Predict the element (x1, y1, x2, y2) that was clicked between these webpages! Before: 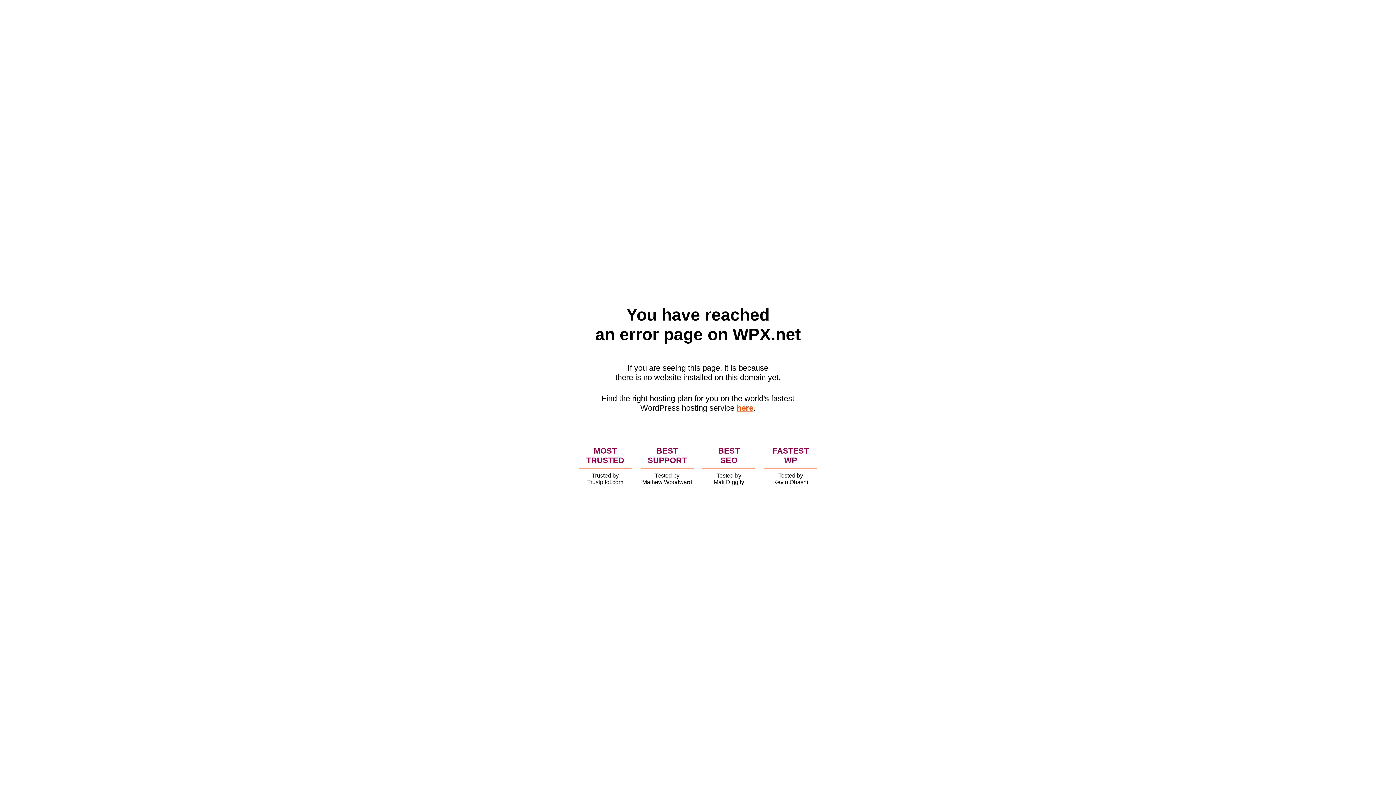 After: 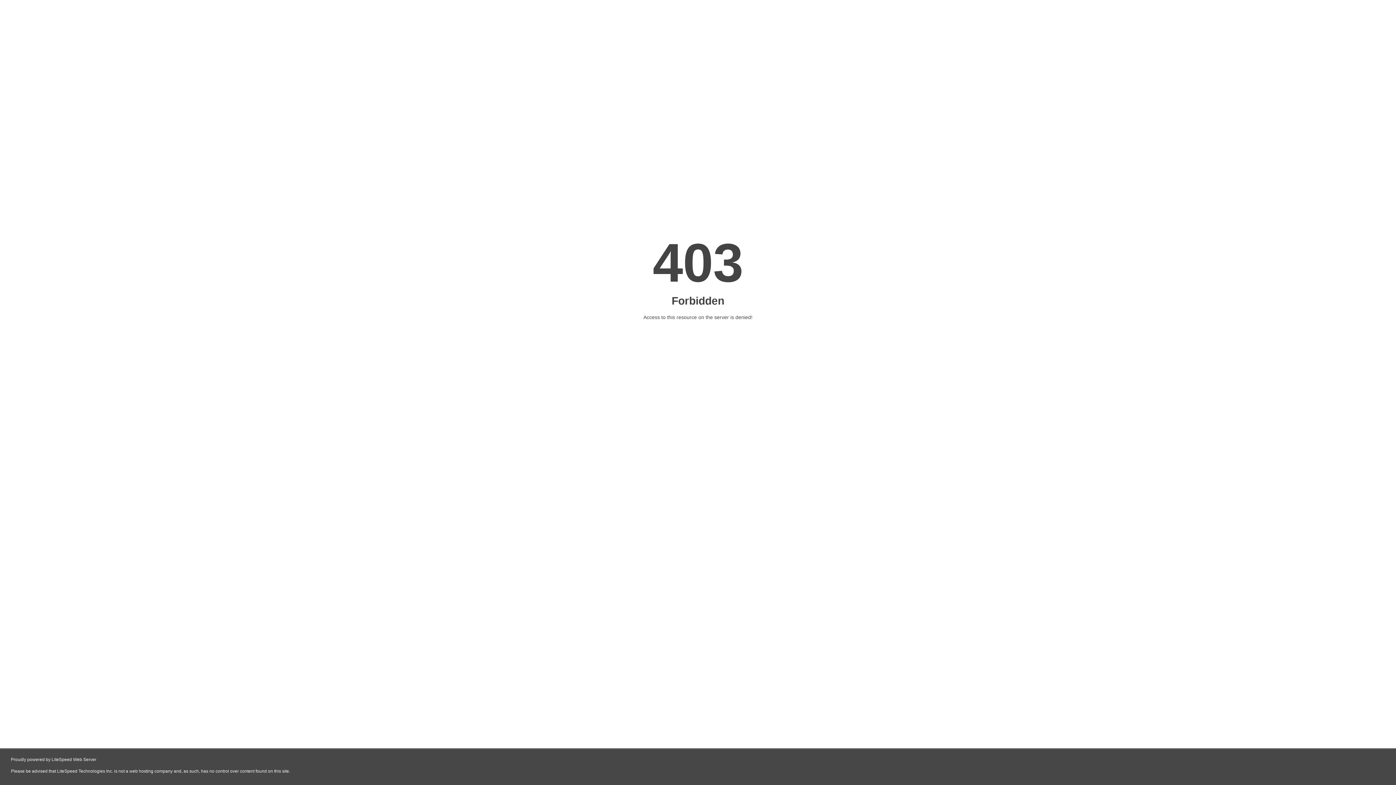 Action: bbox: (736, 403, 753, 412) label: here